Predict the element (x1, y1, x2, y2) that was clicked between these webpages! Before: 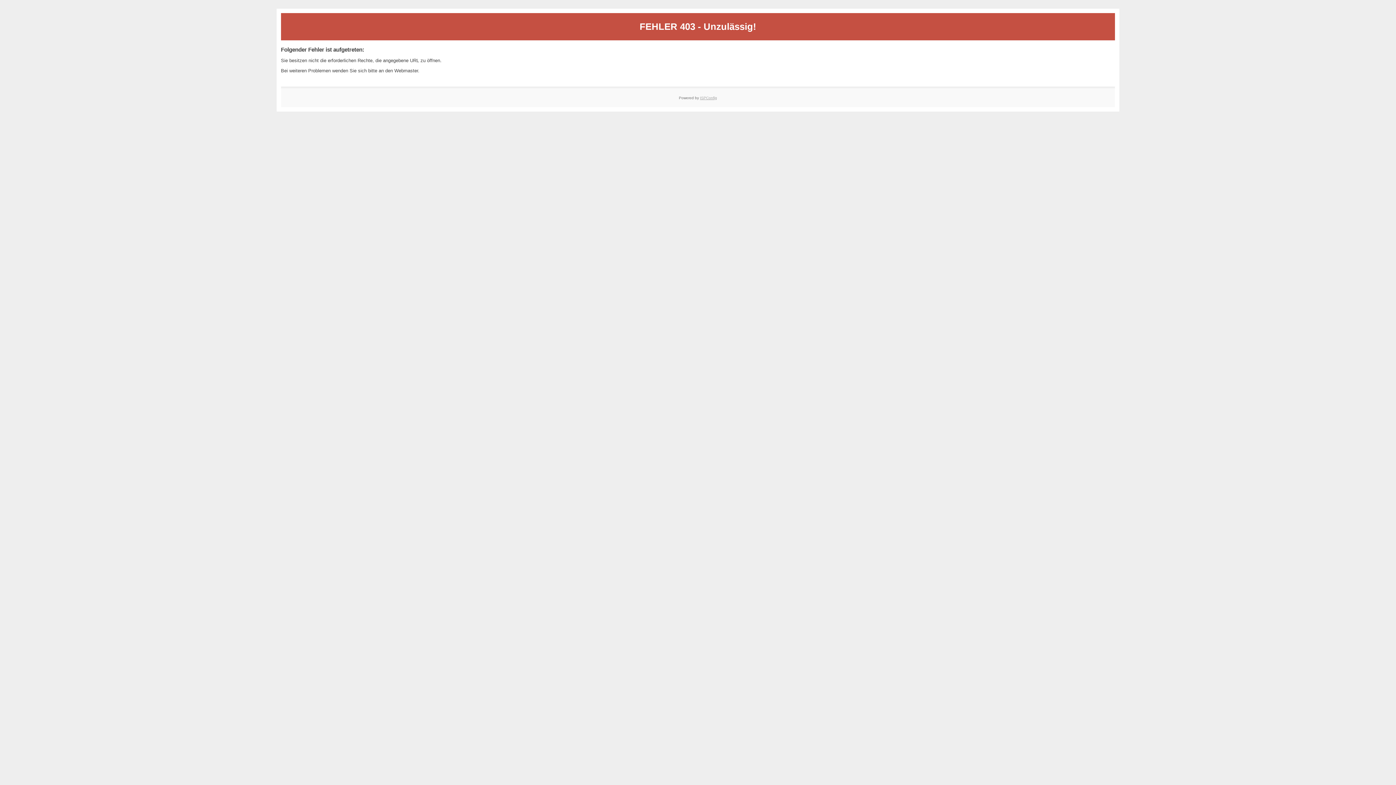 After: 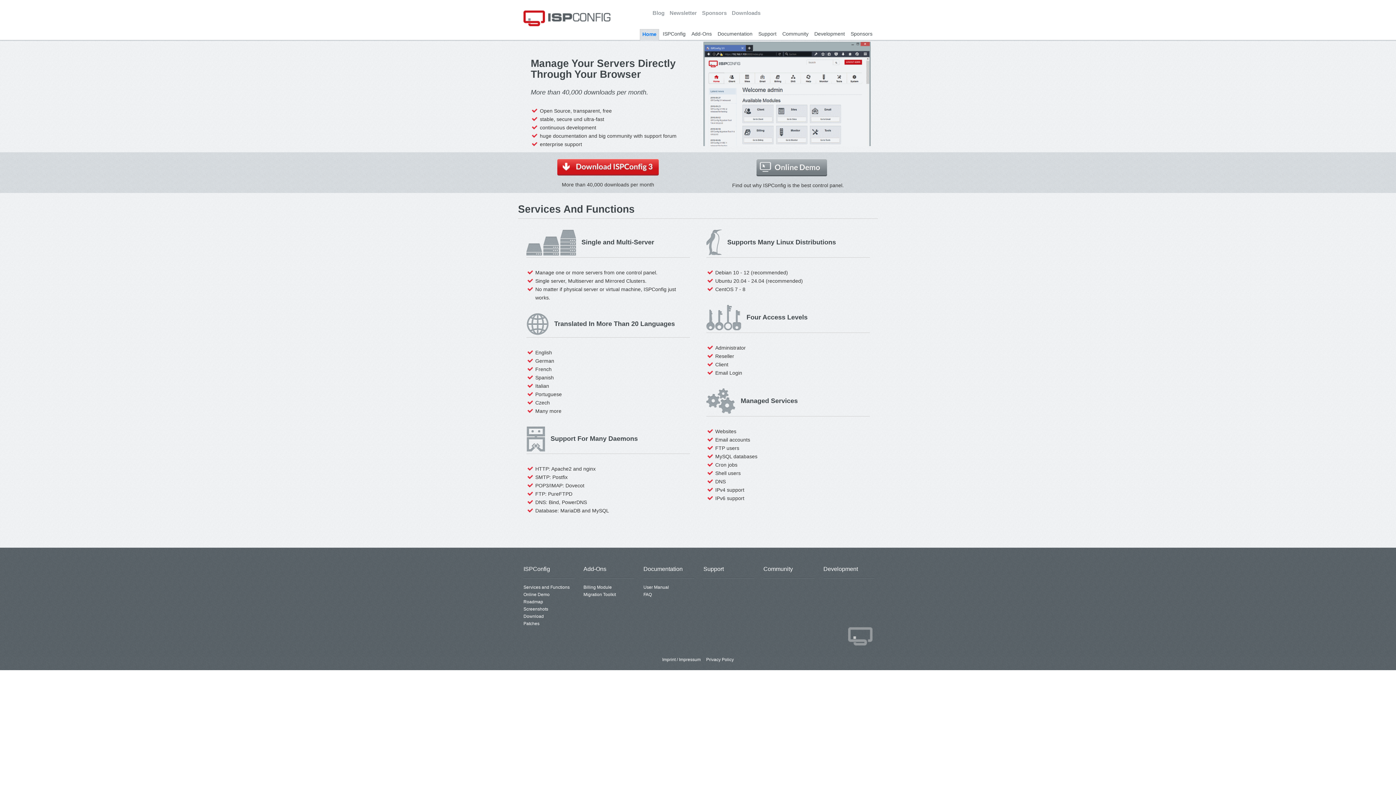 Action: bbox: (700, 95, 717, 99) label: ISPConfig